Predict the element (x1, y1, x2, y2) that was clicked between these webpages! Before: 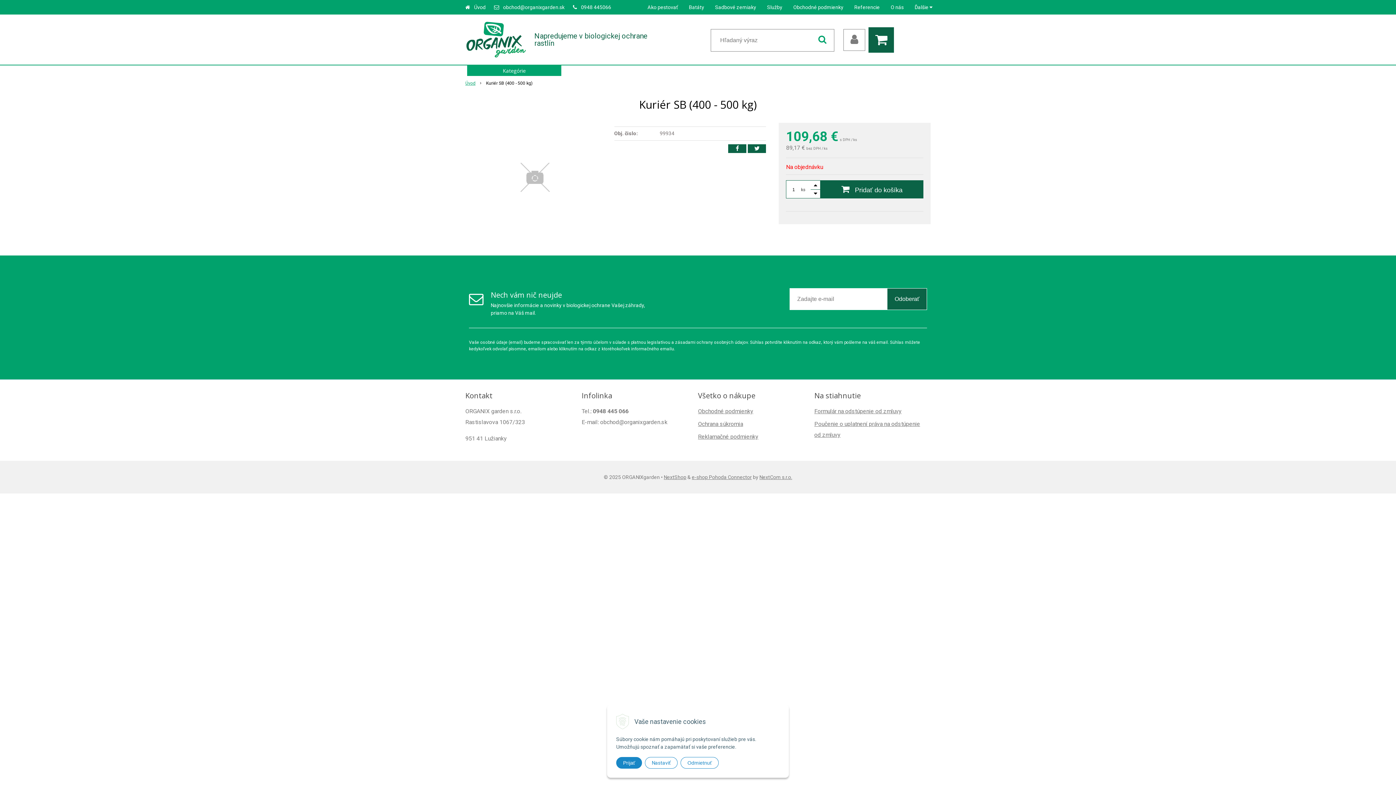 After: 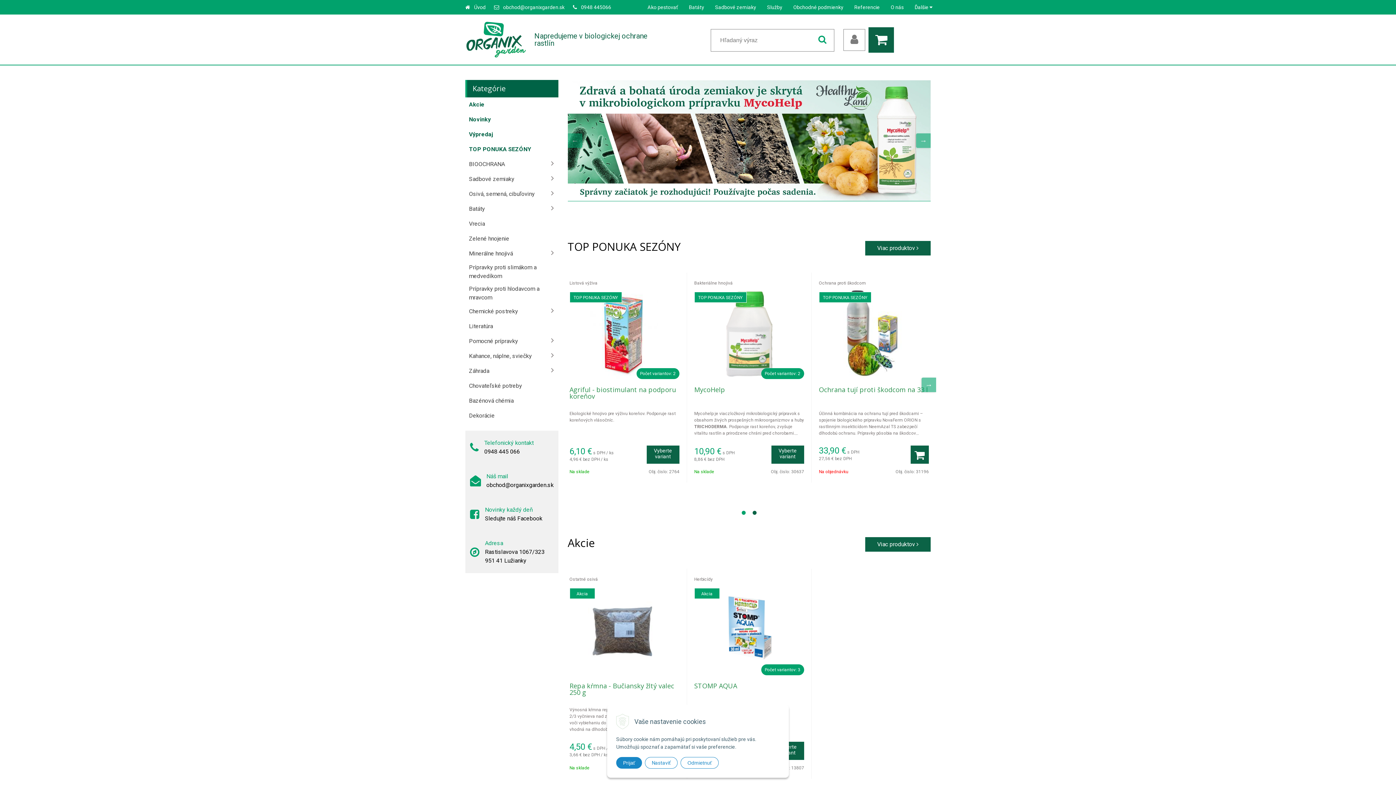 Action: label: Úvod bbox: (465, 80, 475, 85)